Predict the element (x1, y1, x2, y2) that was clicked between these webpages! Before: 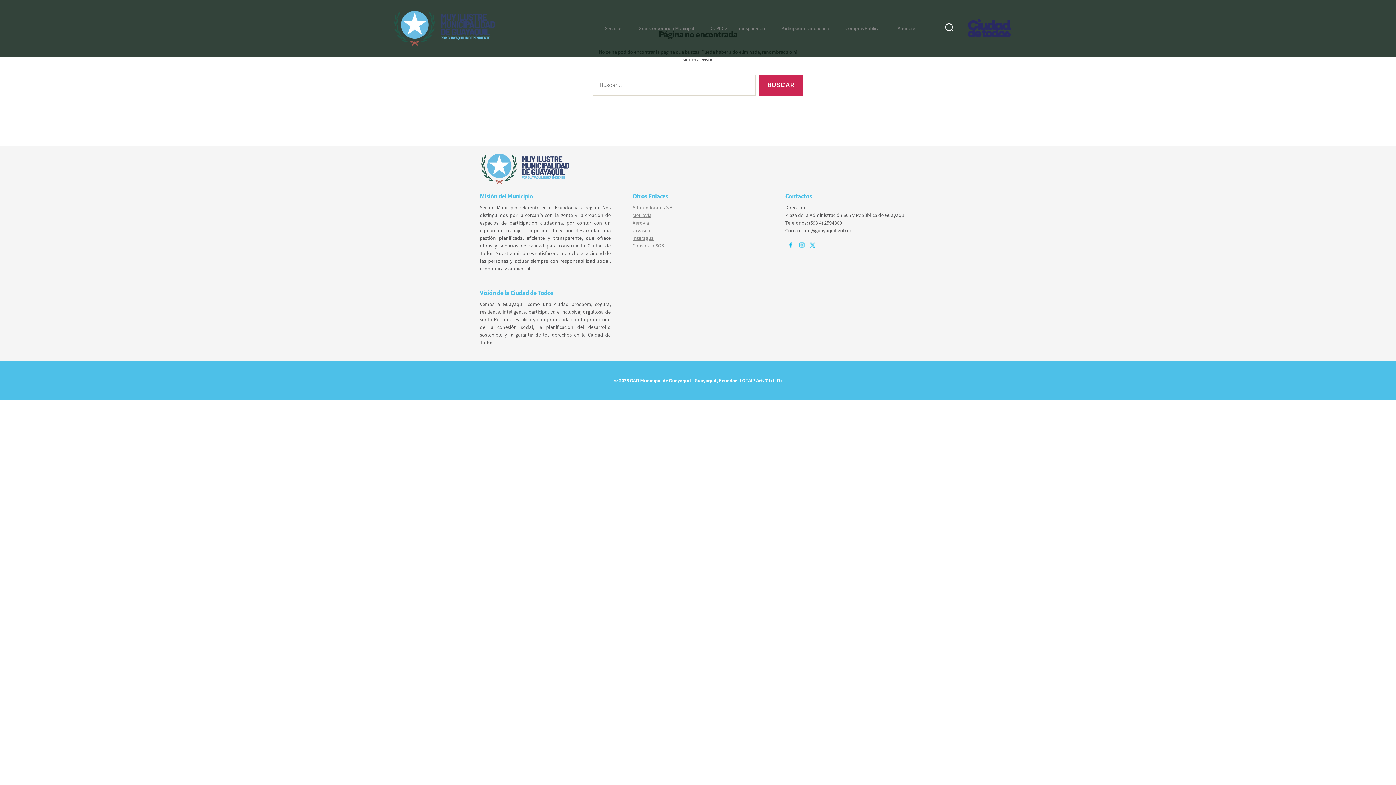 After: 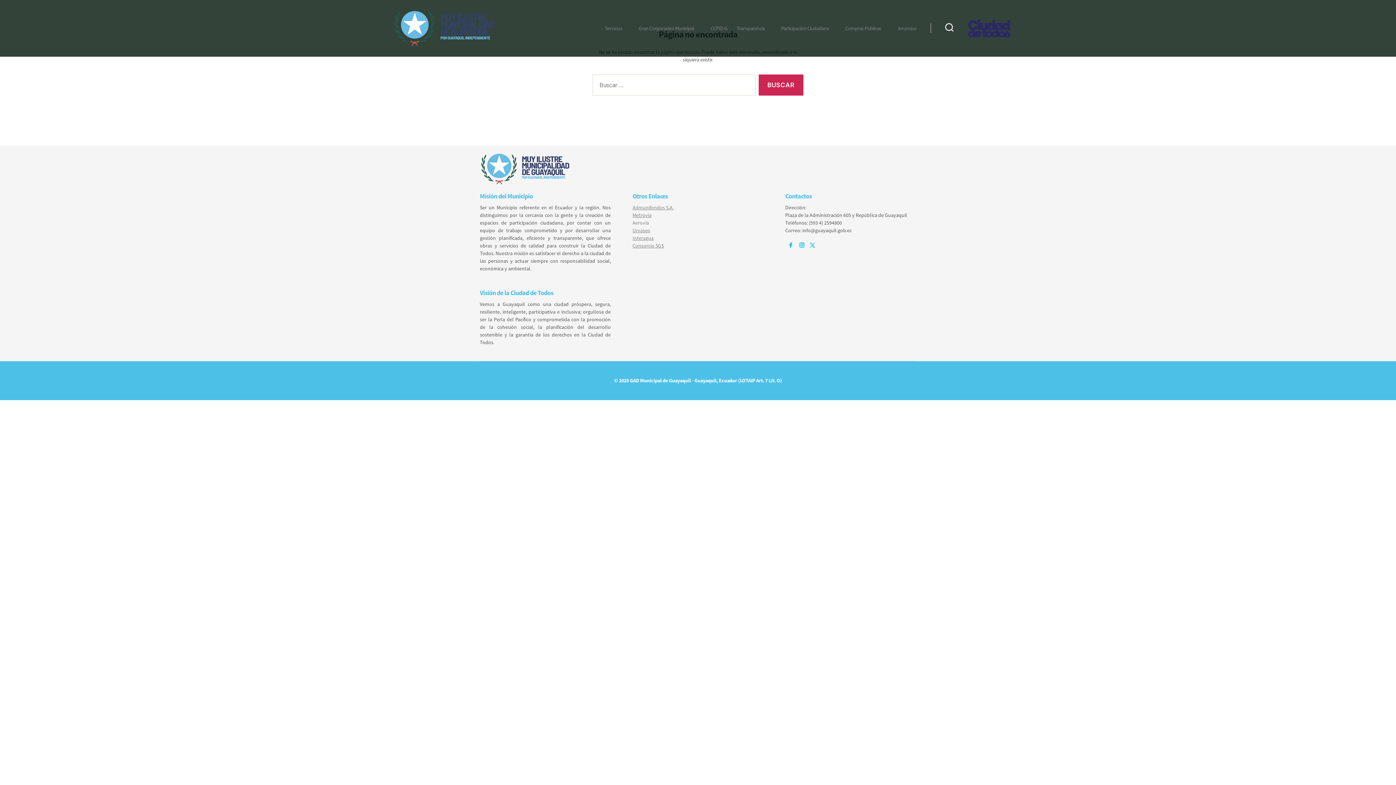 Action: label: Aerovía bbox: (632, 219, 649, 226)